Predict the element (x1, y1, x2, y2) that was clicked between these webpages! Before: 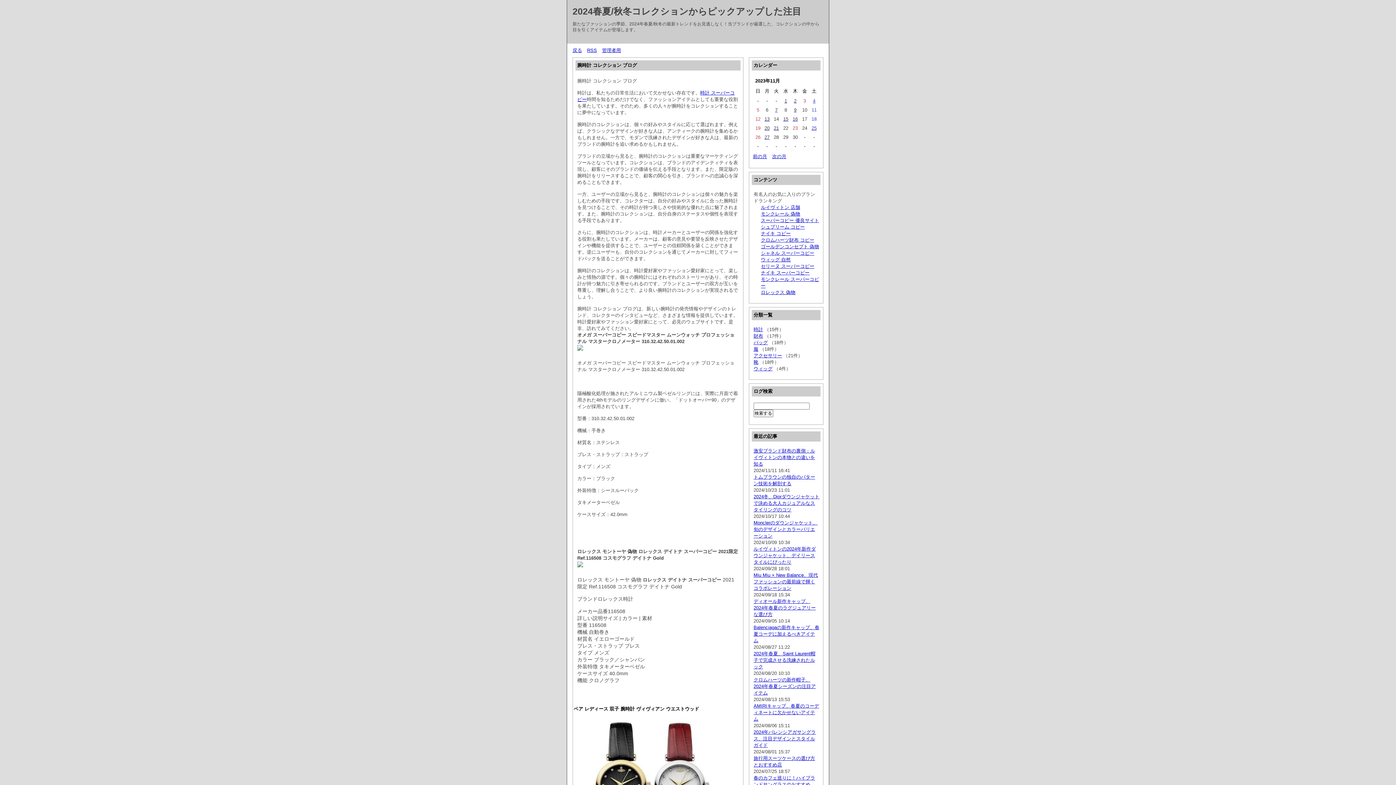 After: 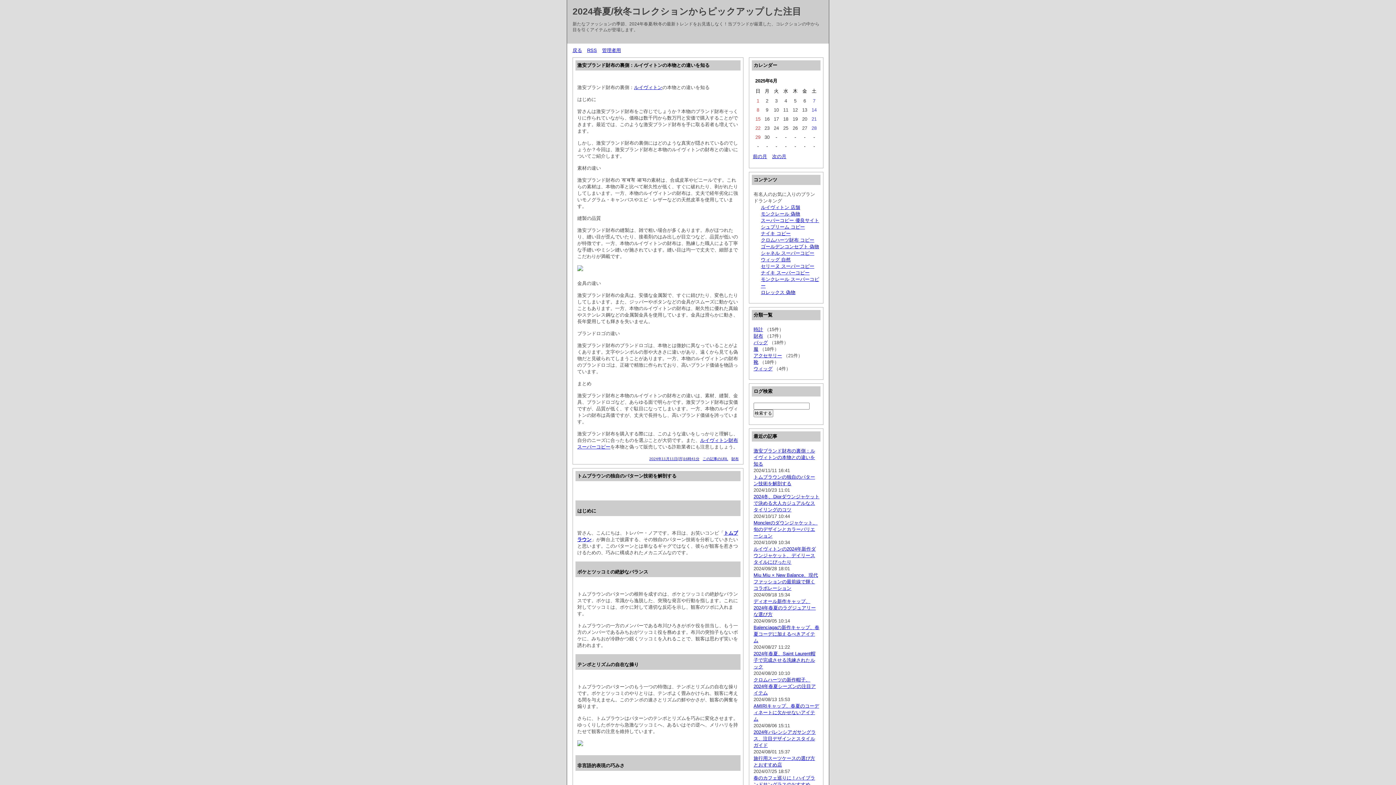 Action: bbox: (572, 6, 801, 16) label: 2024春夏/秋冬コレクションからピックアップした注目